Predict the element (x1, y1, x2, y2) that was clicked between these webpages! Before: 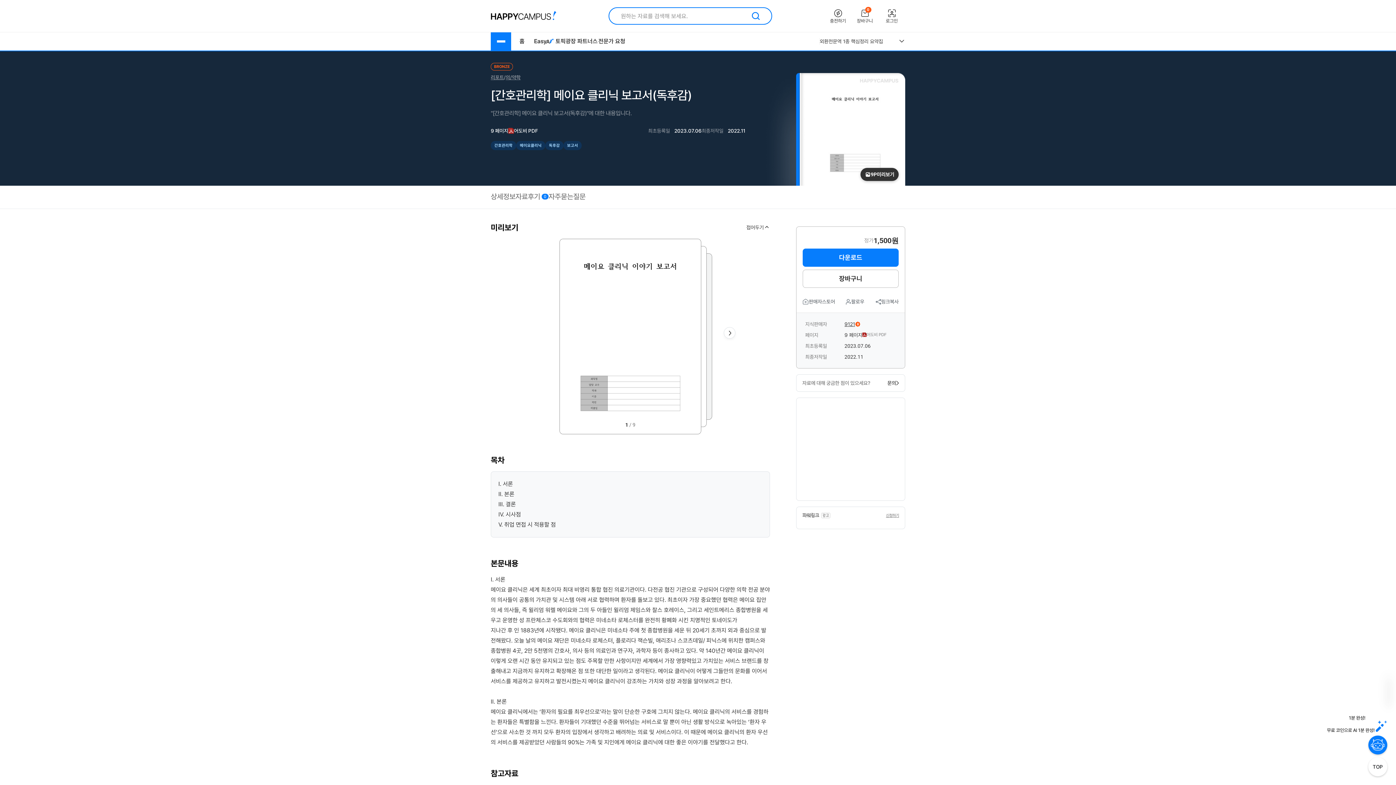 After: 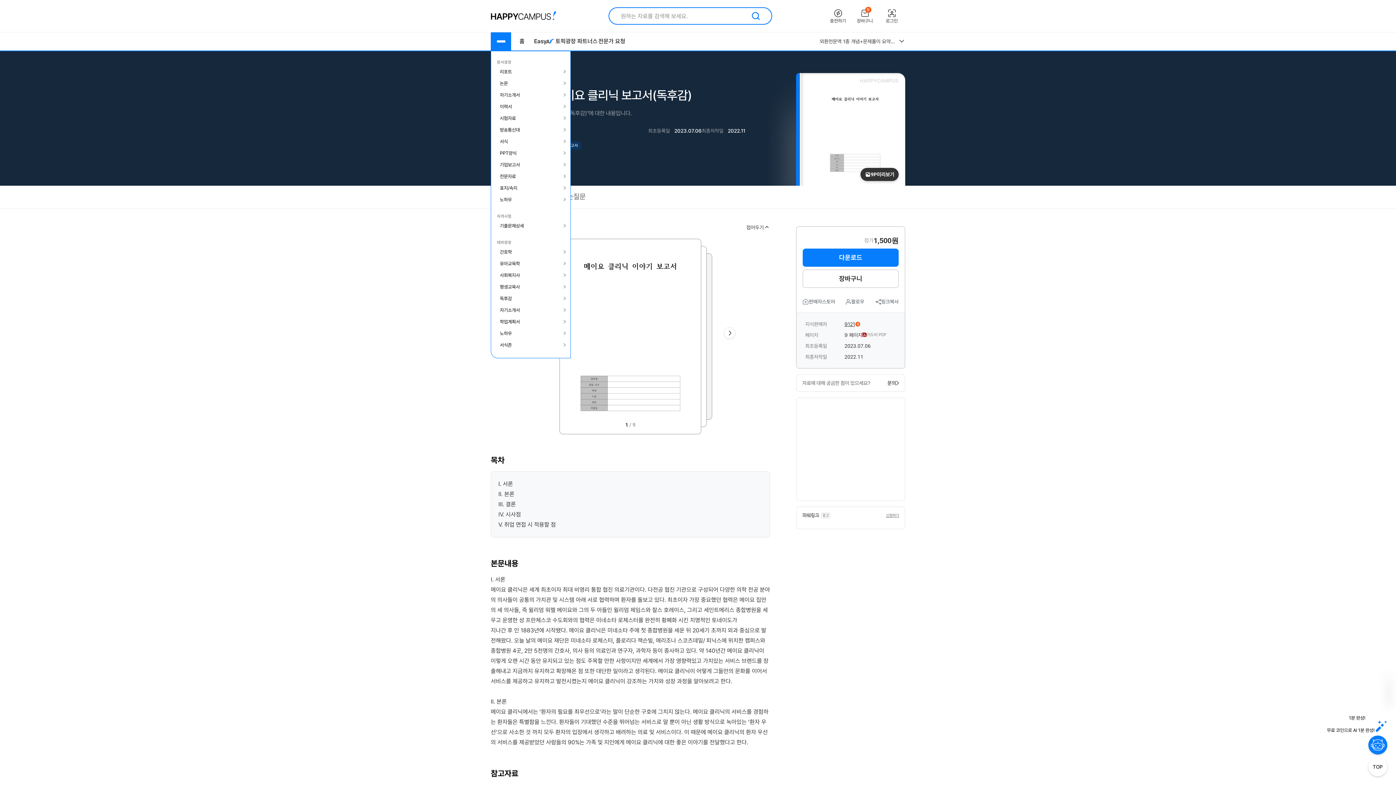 Action: bbox: (490, 32, 511, 50)